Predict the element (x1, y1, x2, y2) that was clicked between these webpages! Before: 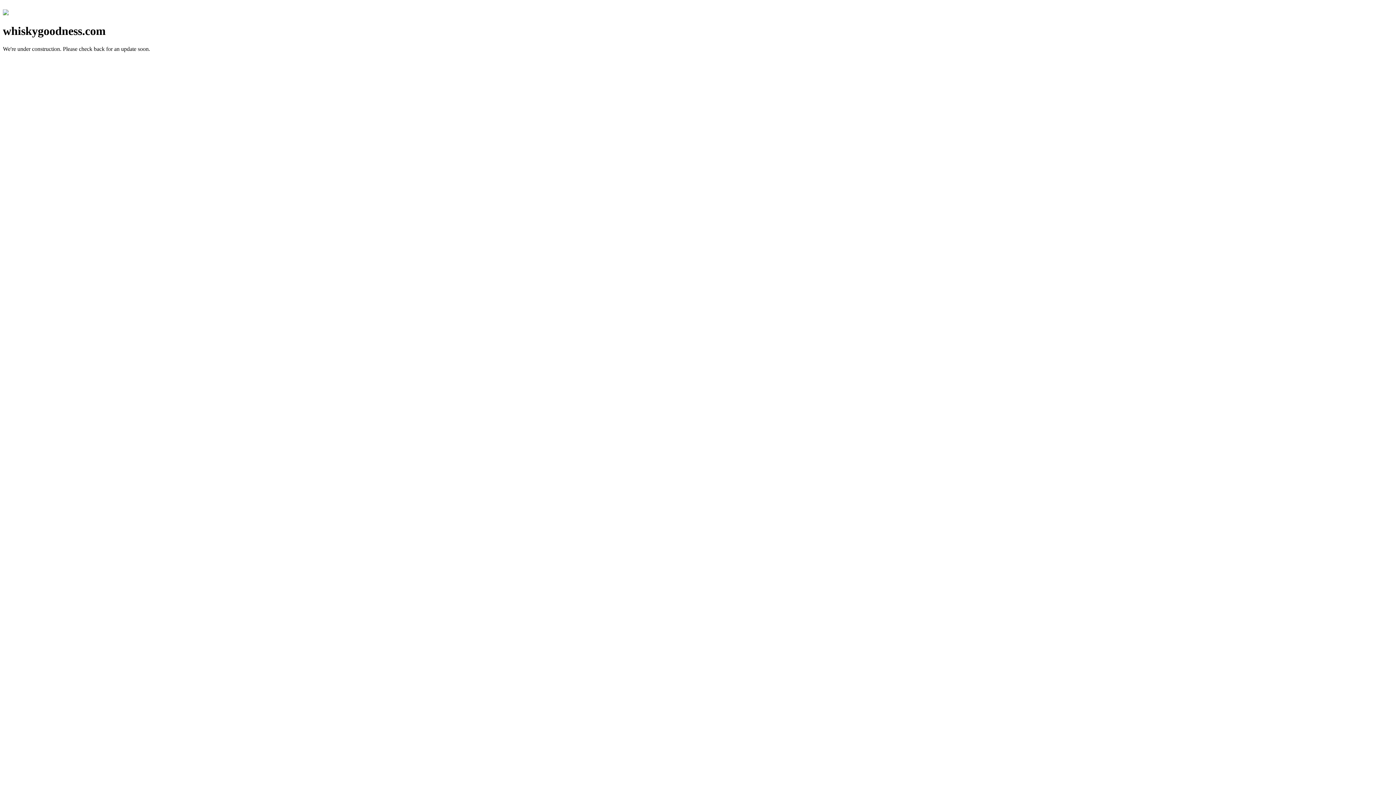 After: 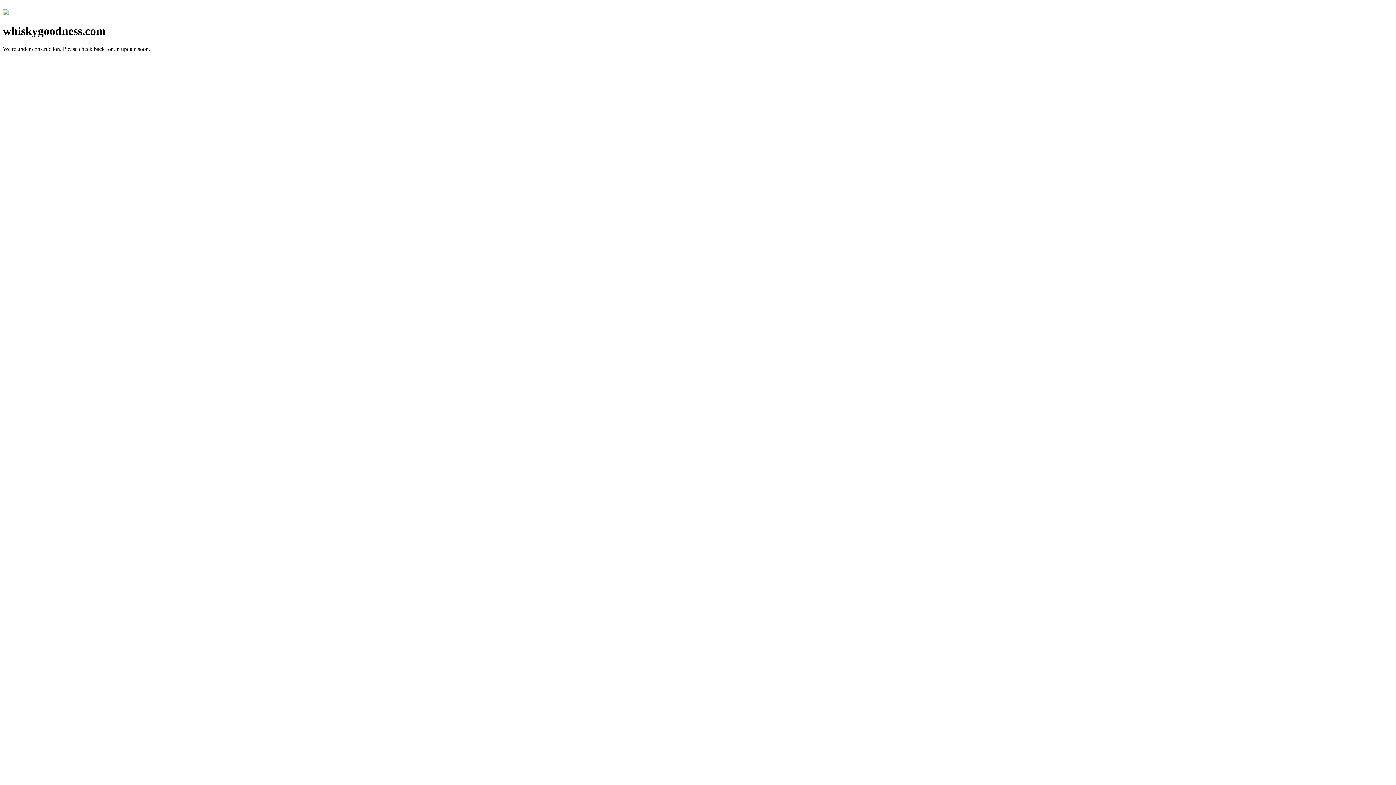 Action: bbox: (2, 10, 8, 16)